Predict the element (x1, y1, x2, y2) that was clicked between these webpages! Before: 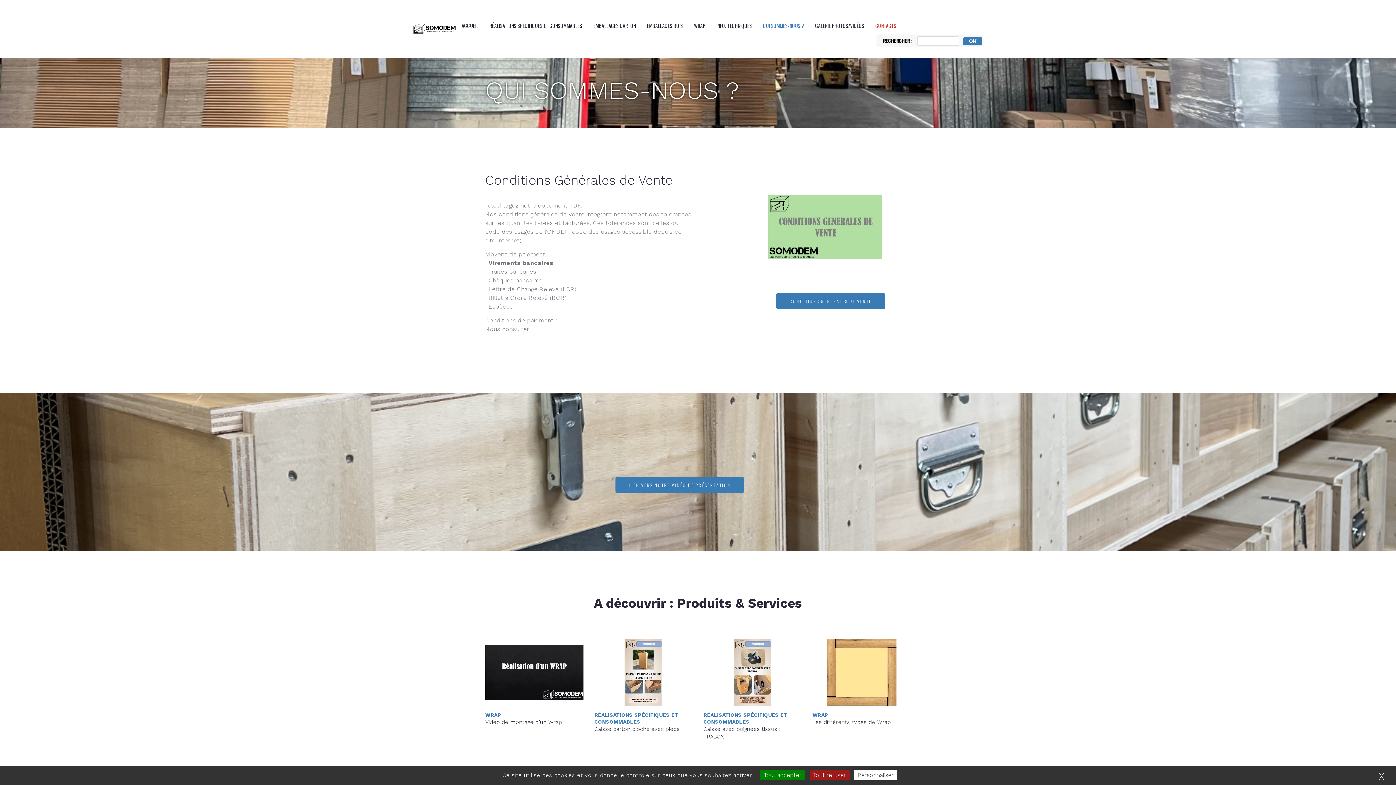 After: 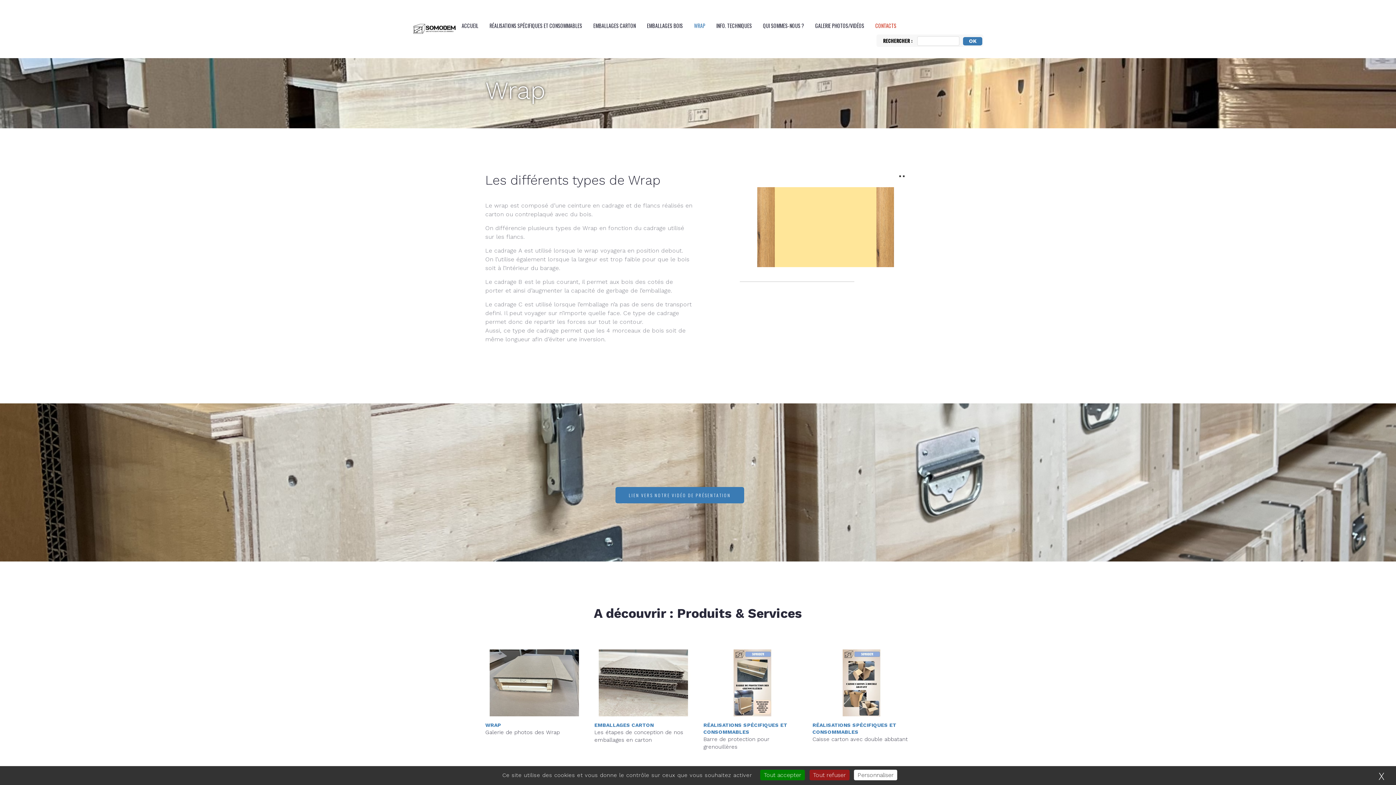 Action: bbox: (812, 639, 910, 706)